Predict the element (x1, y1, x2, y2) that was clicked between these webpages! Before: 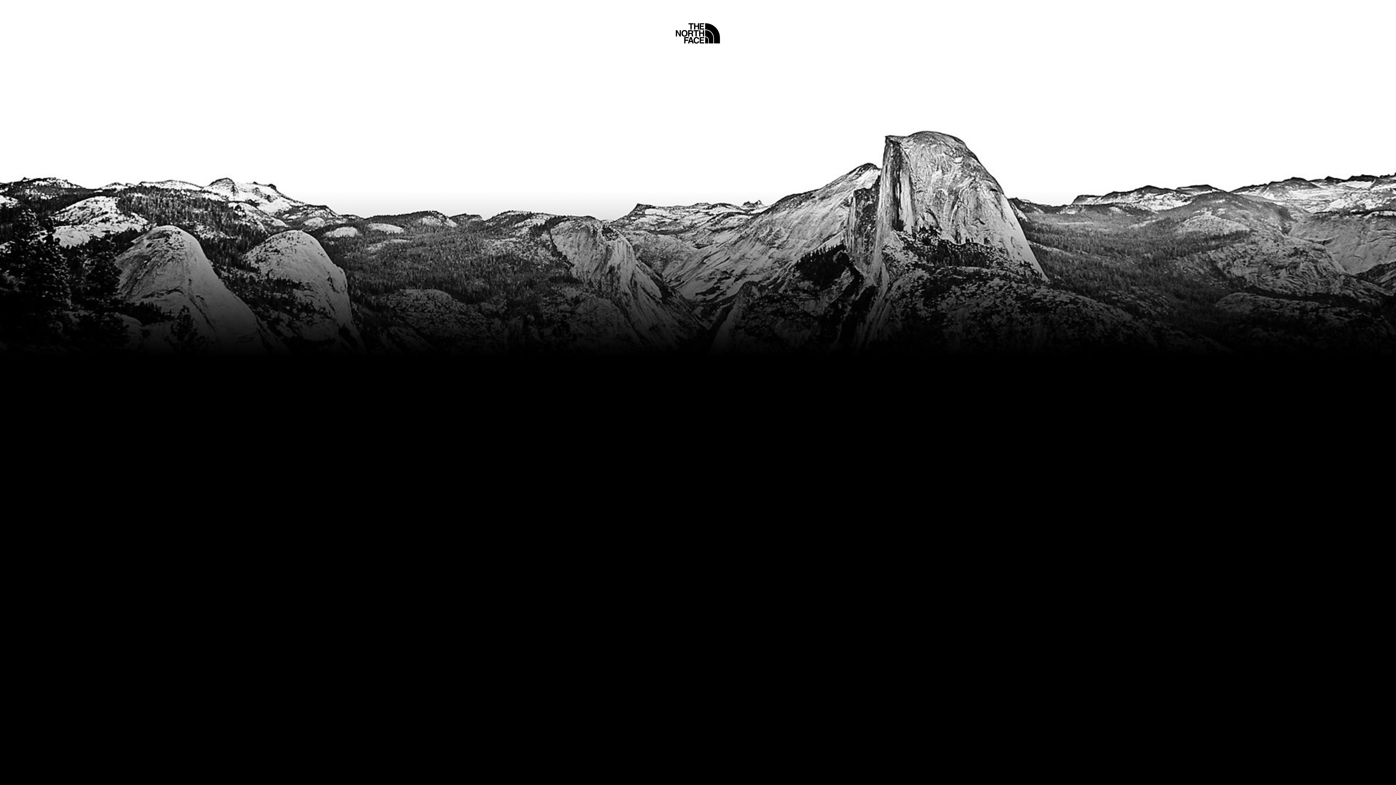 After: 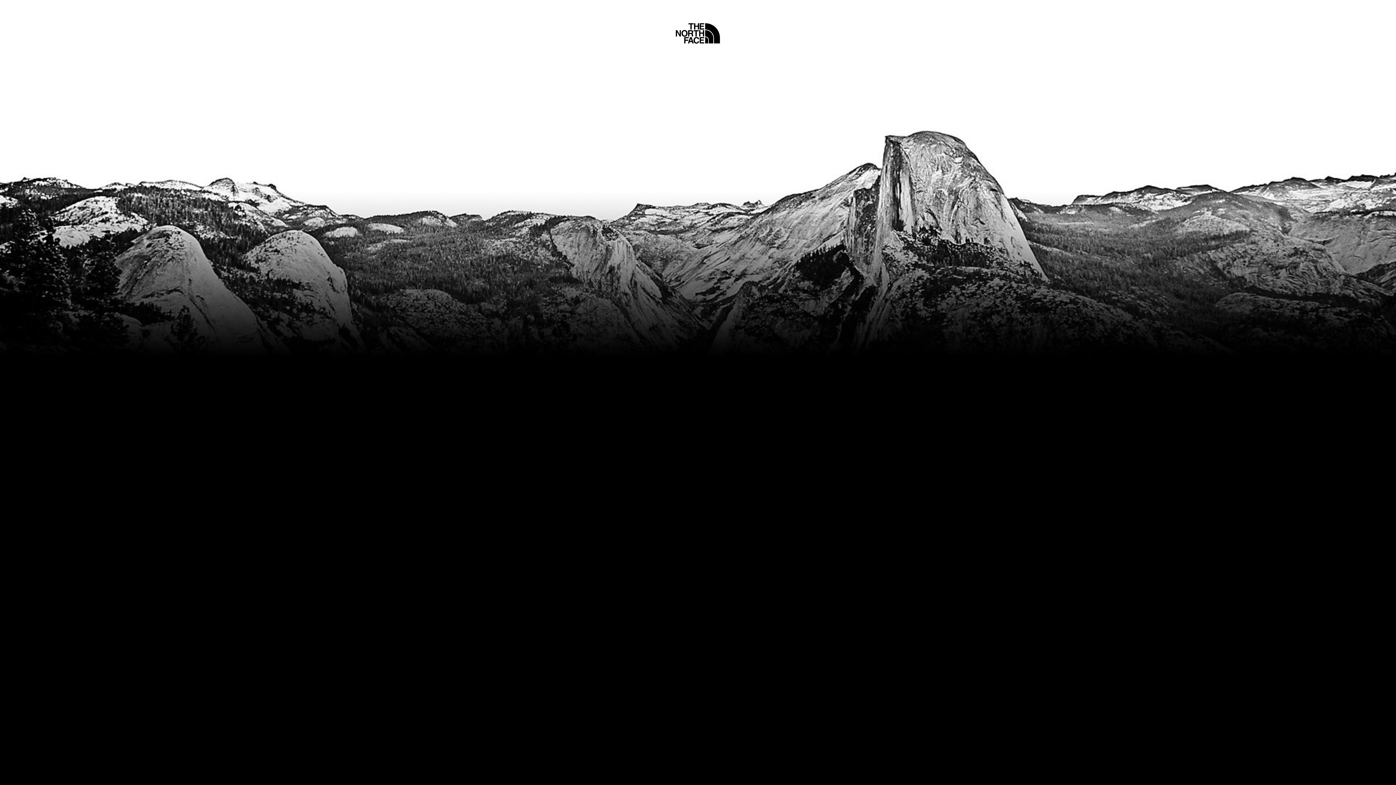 Action: label: Home bbox: (675, 5, 720, 45)